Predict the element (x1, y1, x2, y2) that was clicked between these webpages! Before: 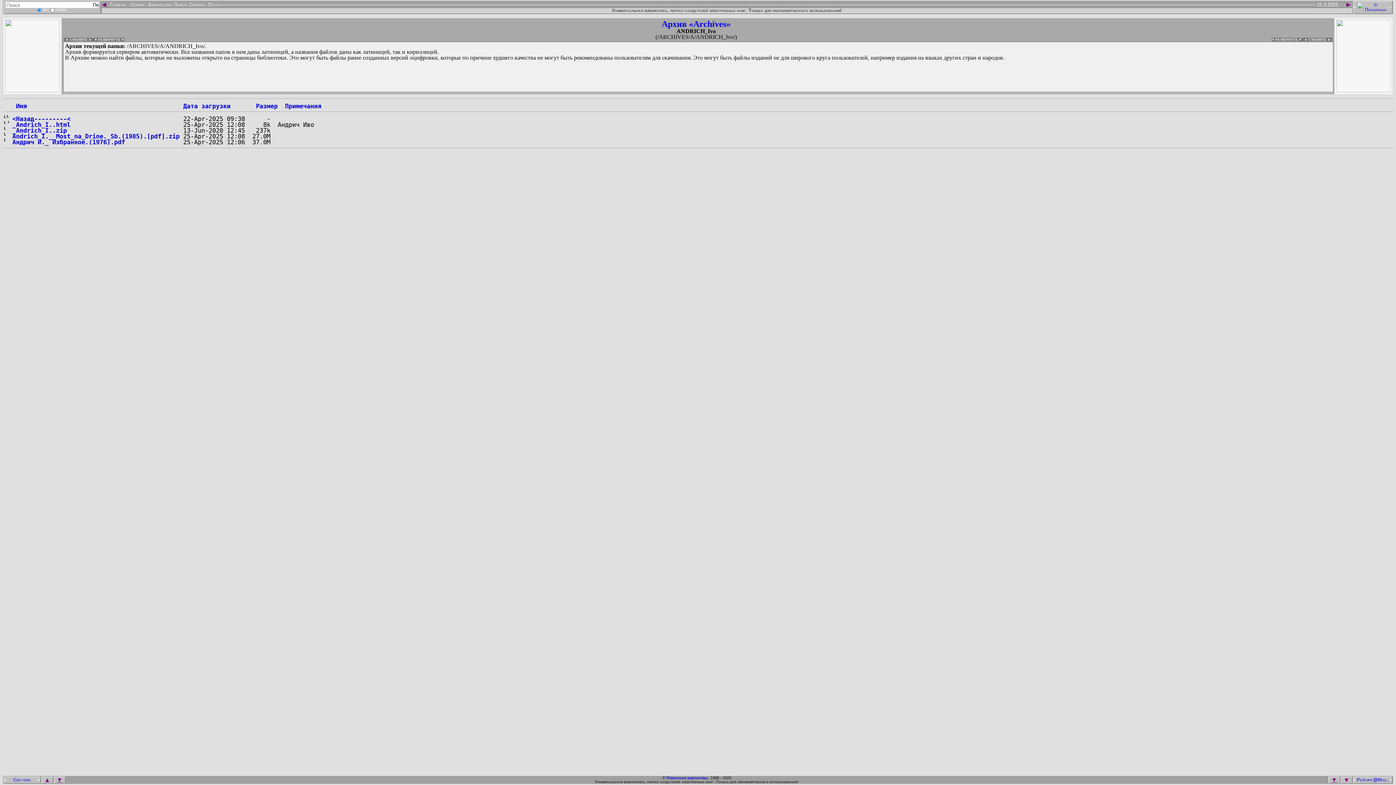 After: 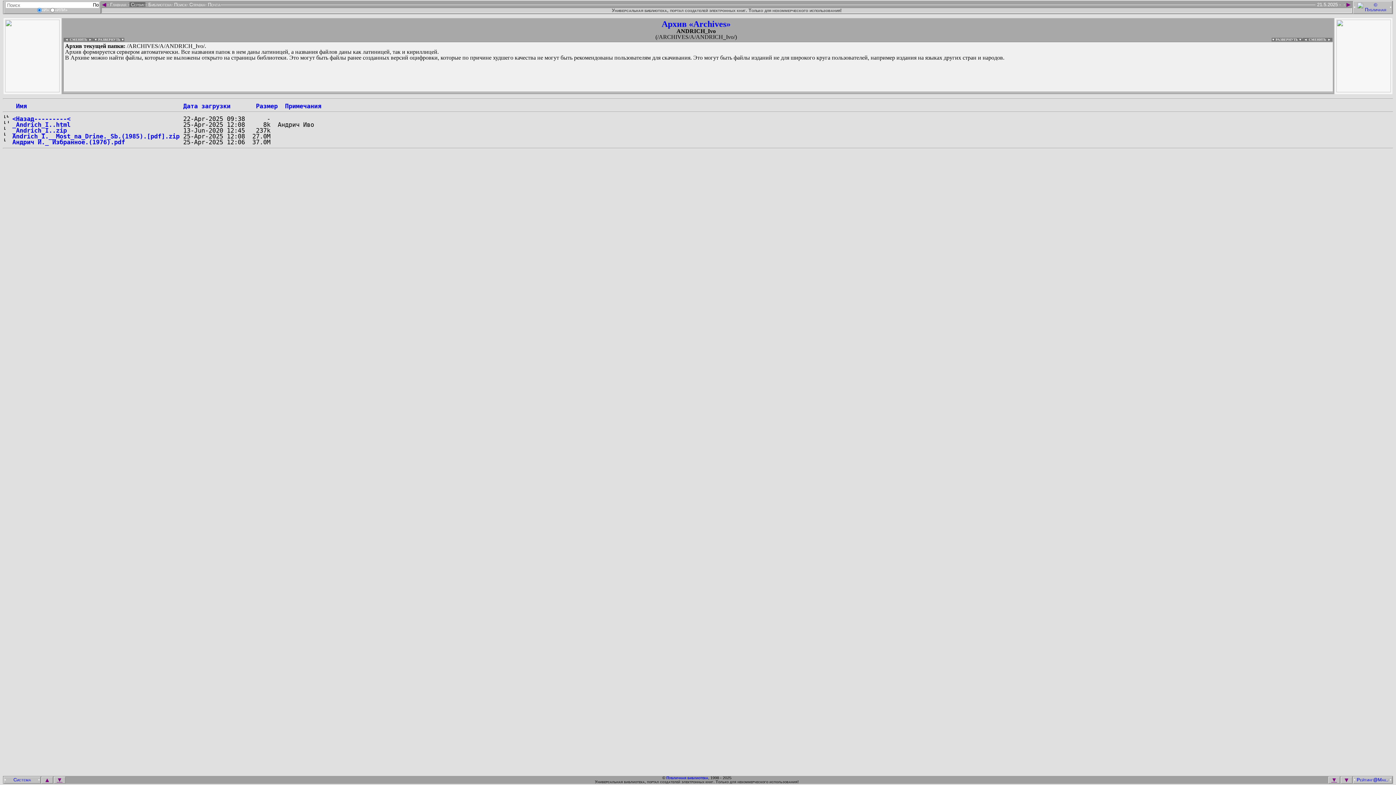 Action: label:  Сервис bbox: (129, 2, 145, 6)